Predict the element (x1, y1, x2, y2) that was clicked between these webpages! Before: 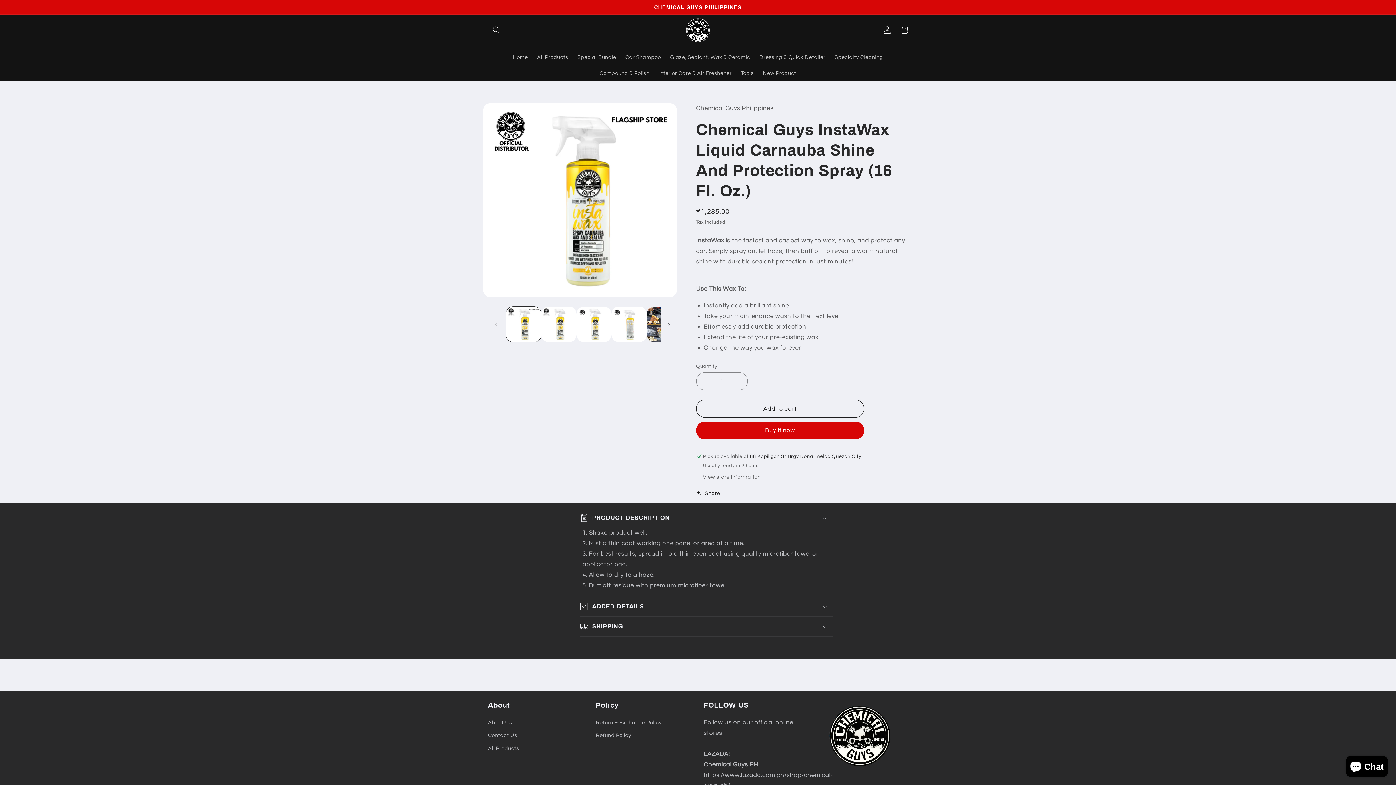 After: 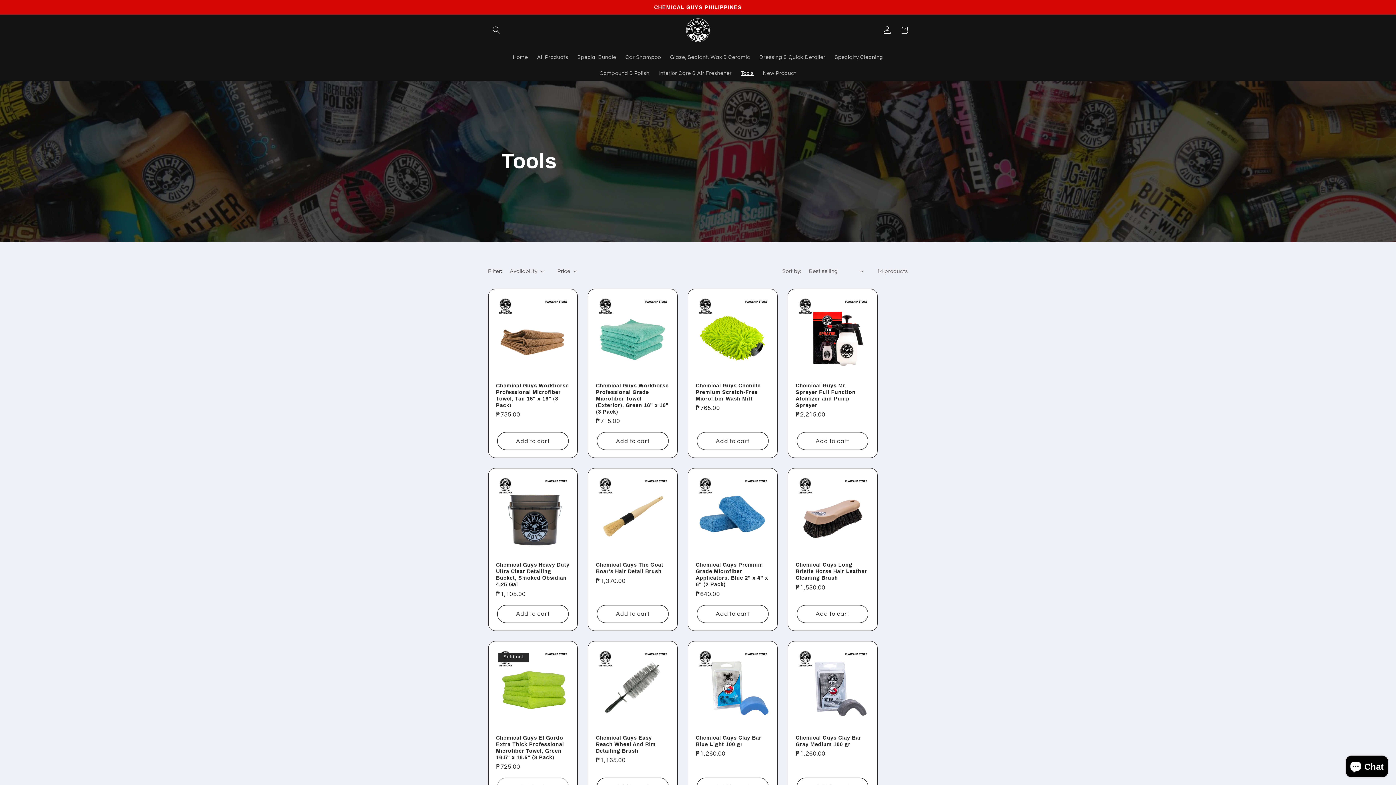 Action: bbox: (736, 65, 758, 81) label: Tools